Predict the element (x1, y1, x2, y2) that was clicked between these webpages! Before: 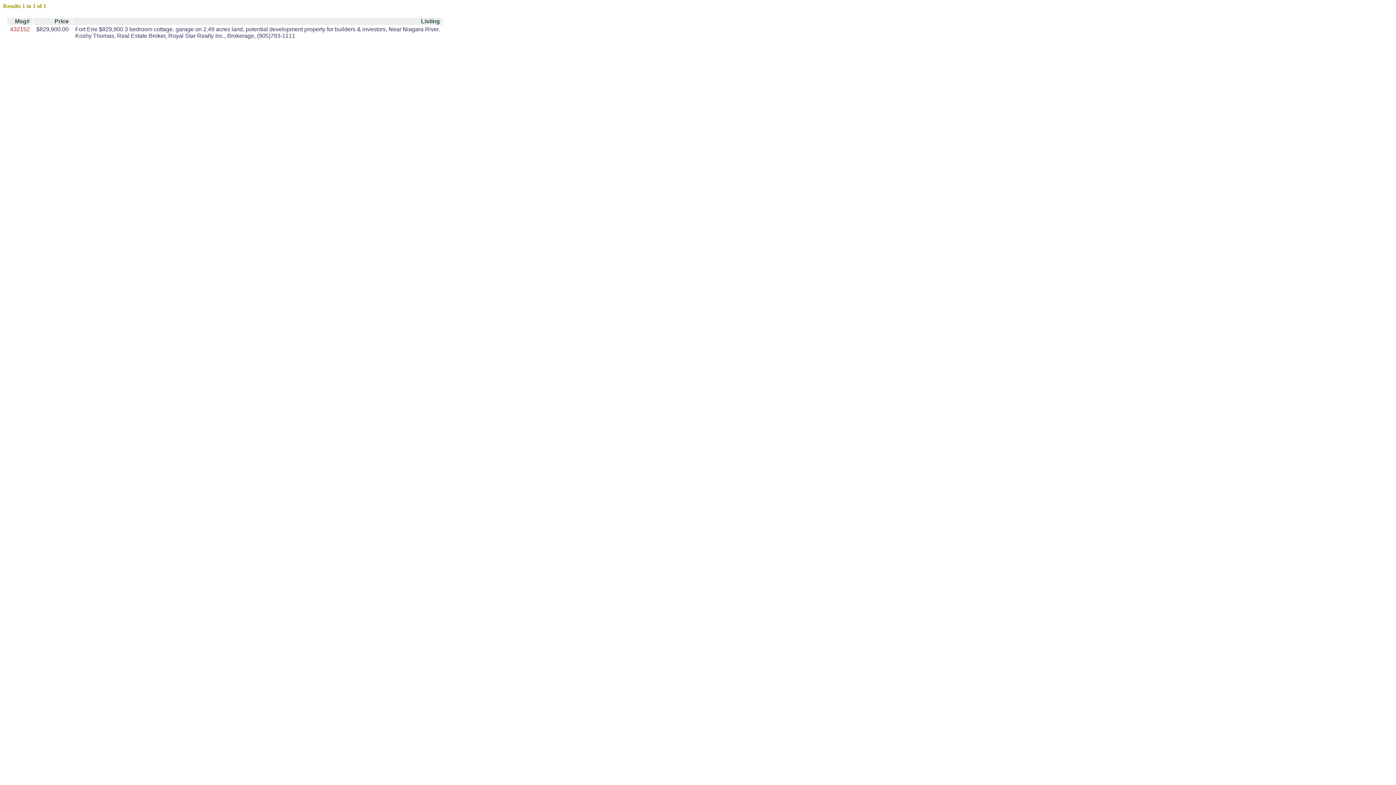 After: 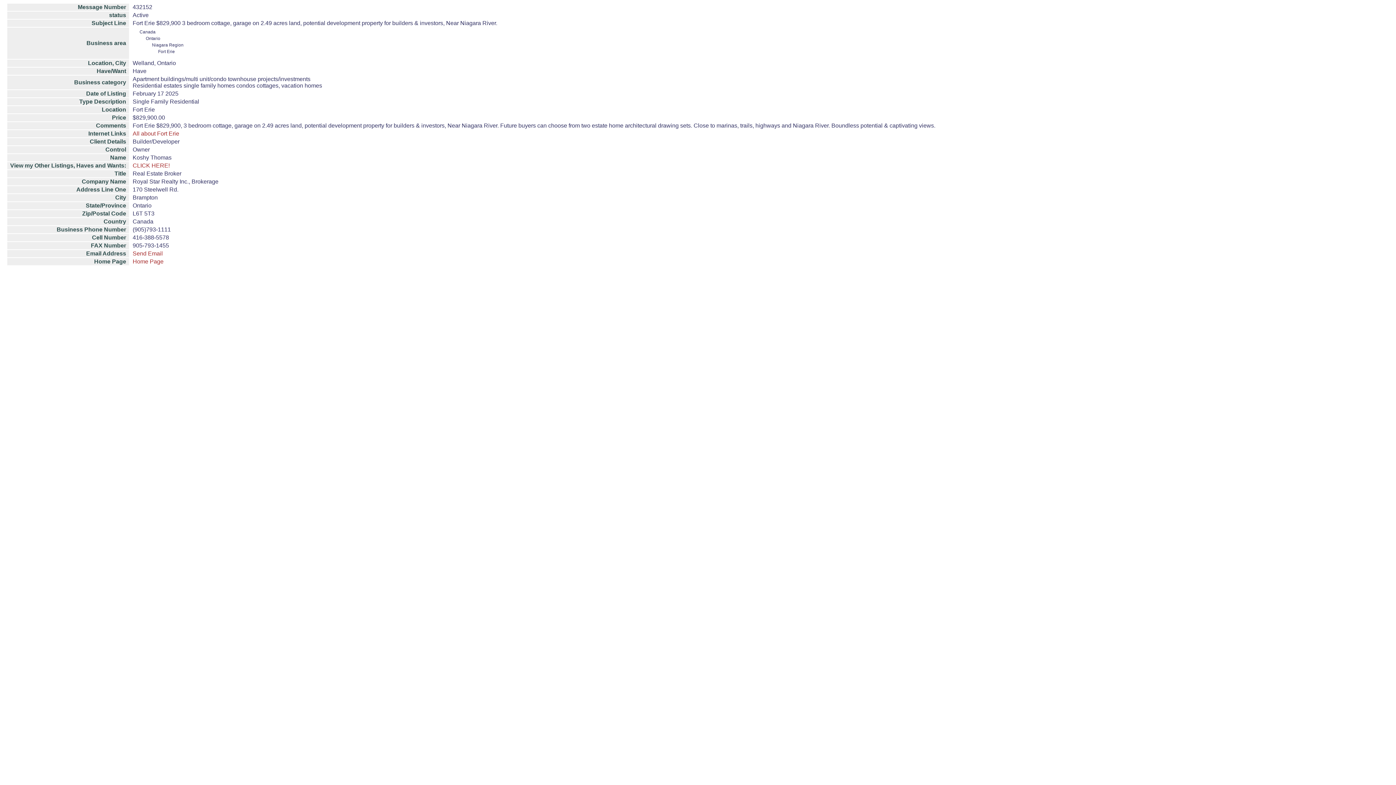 Action: label: 432152 bbox: (10, 26, 29, 32)